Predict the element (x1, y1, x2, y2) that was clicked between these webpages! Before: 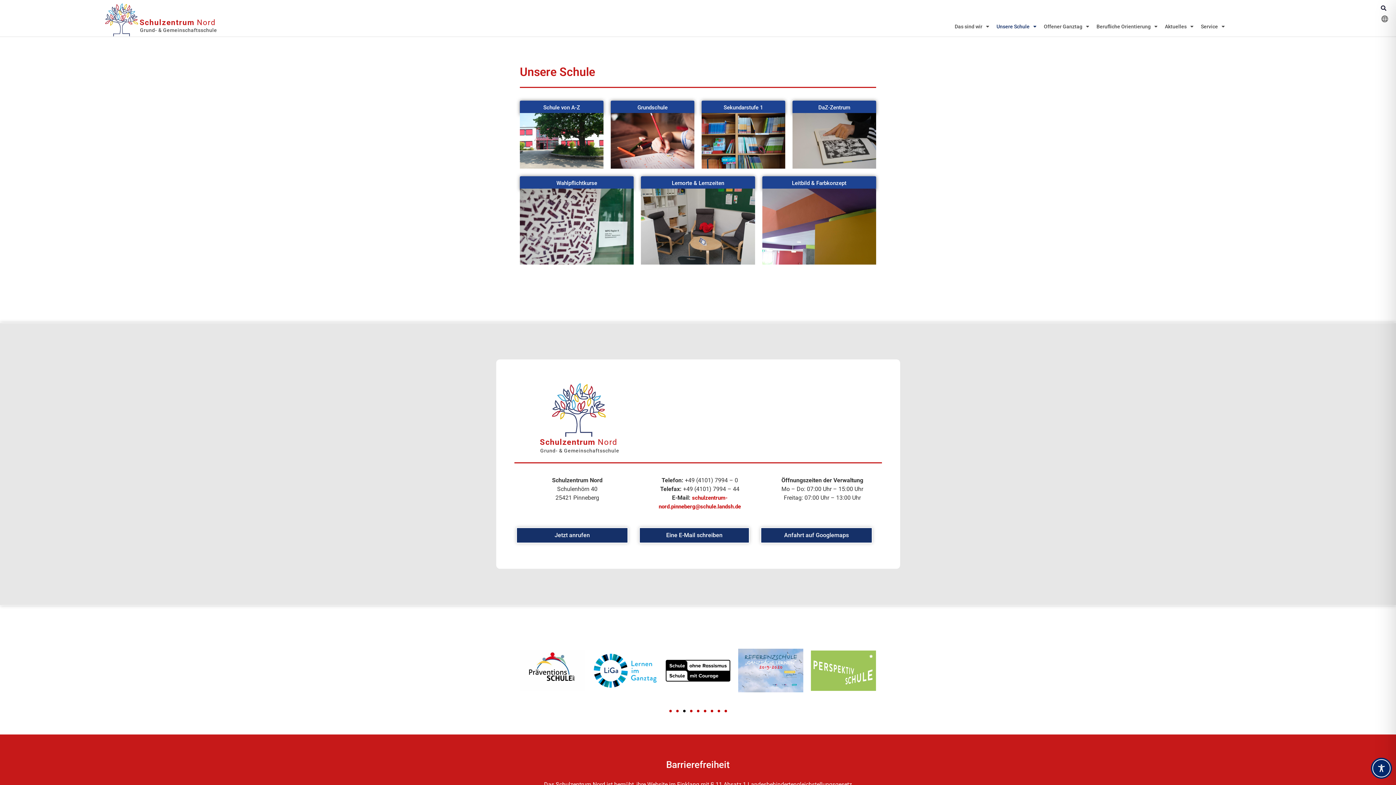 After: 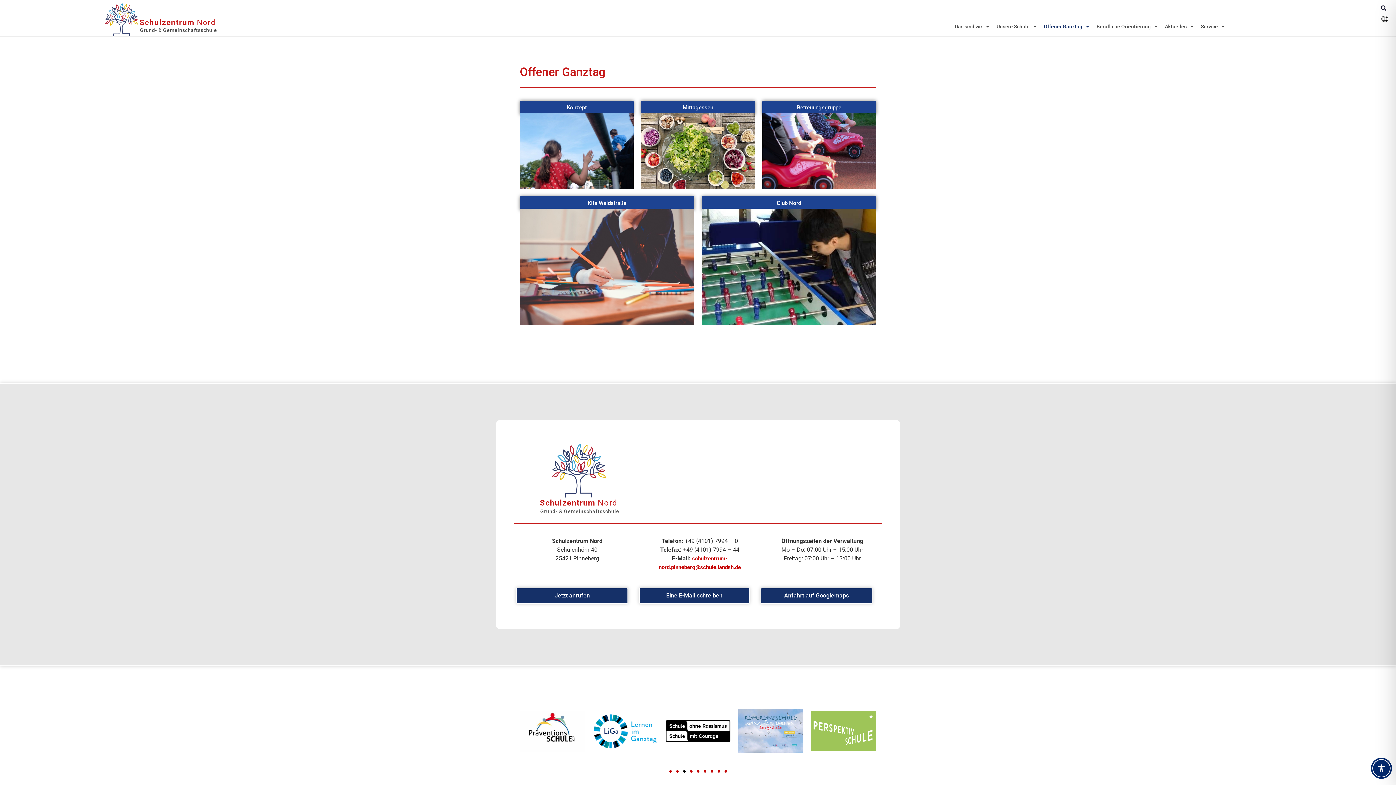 Action: label: Offener Ganztag bbox: (1040, 18, 1093, 34)